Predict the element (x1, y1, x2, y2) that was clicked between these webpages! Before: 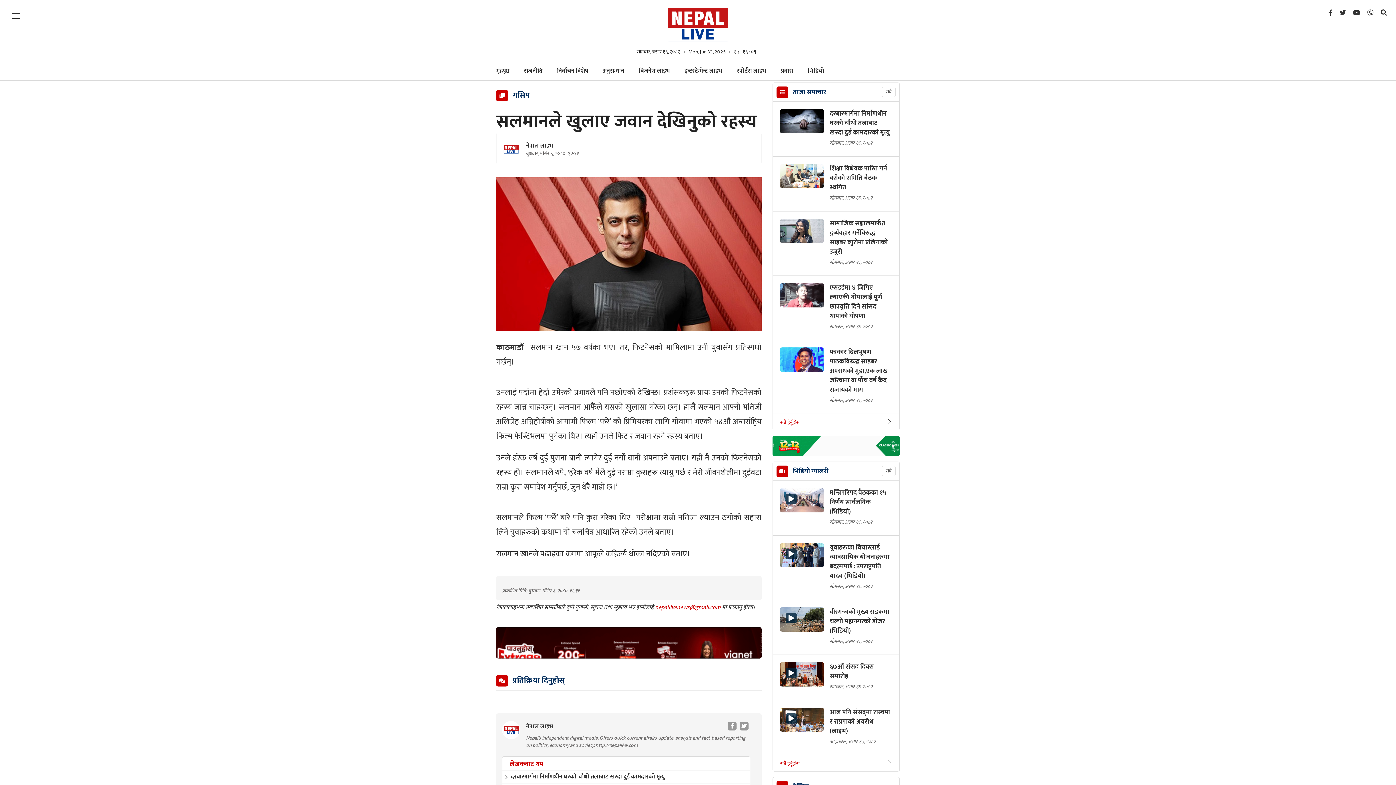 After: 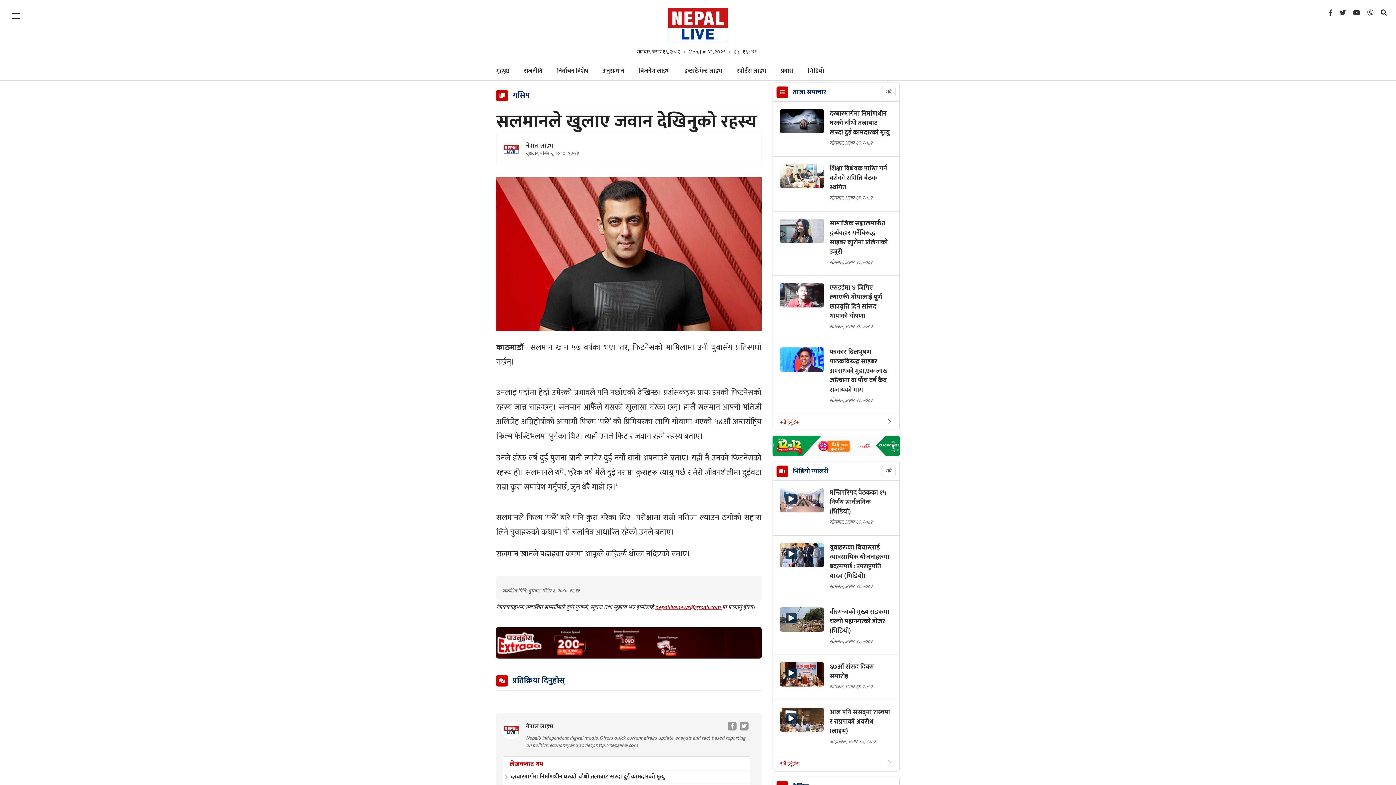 Action: label: nepallivenews@gmail.com  bbox: (655, 602, 722, 612)